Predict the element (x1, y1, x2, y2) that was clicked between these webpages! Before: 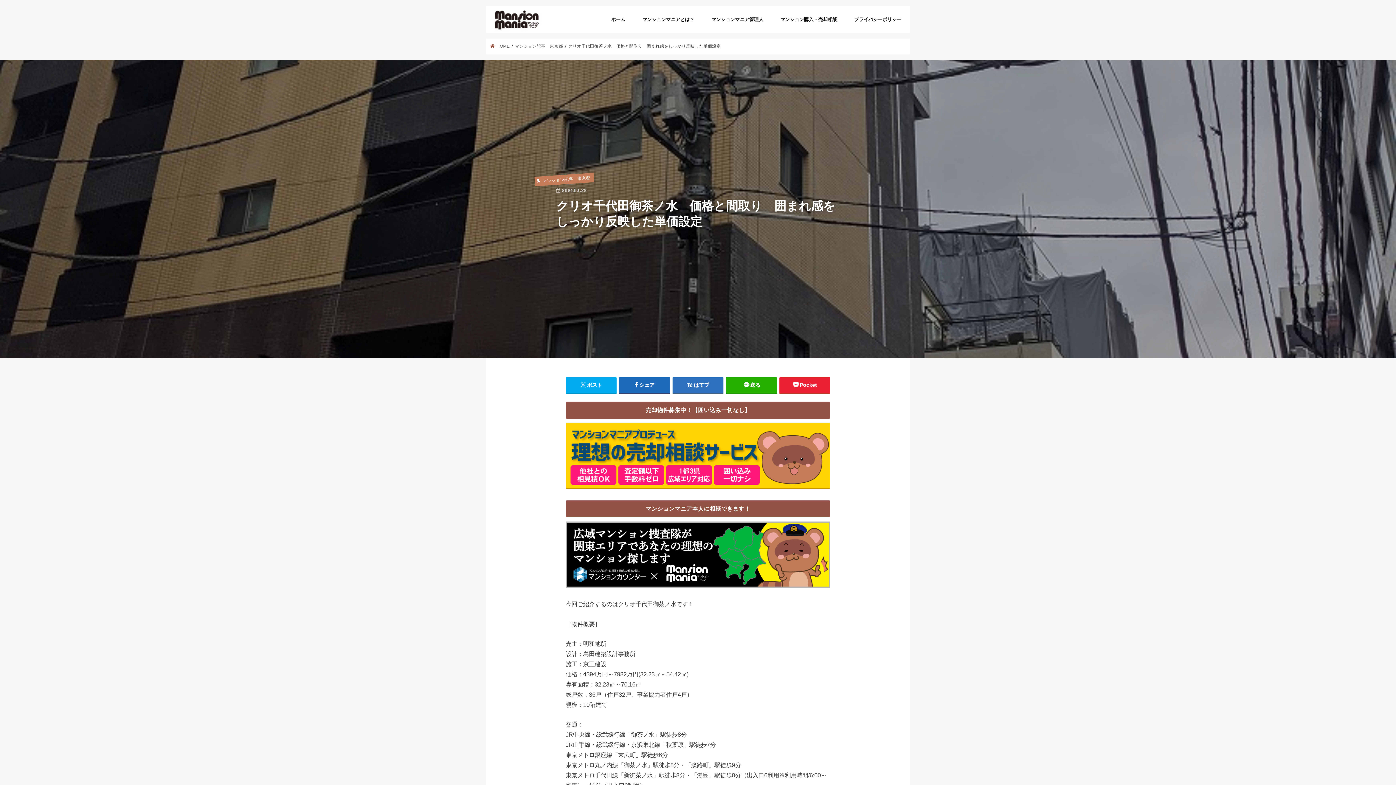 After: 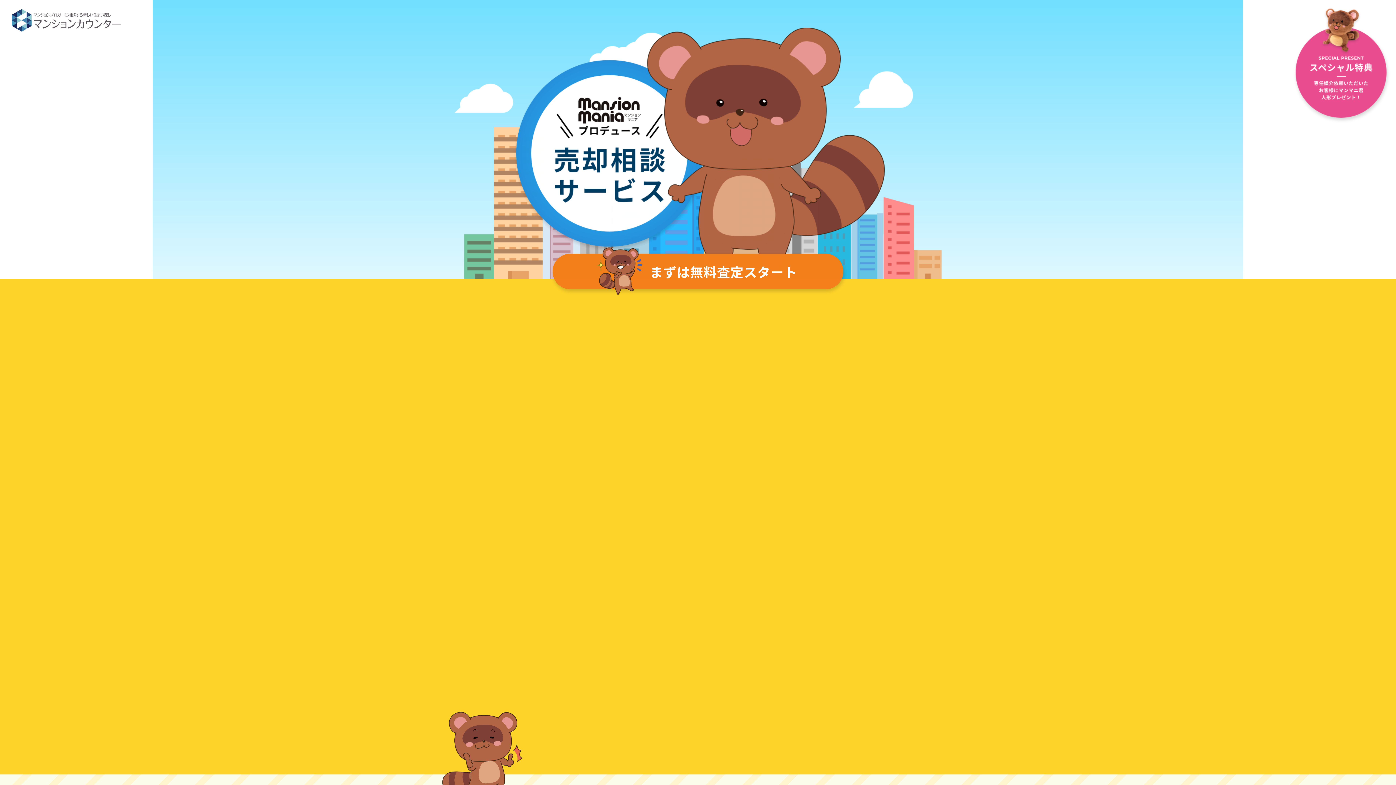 Action: bbox: (565, 481, 830, 487)